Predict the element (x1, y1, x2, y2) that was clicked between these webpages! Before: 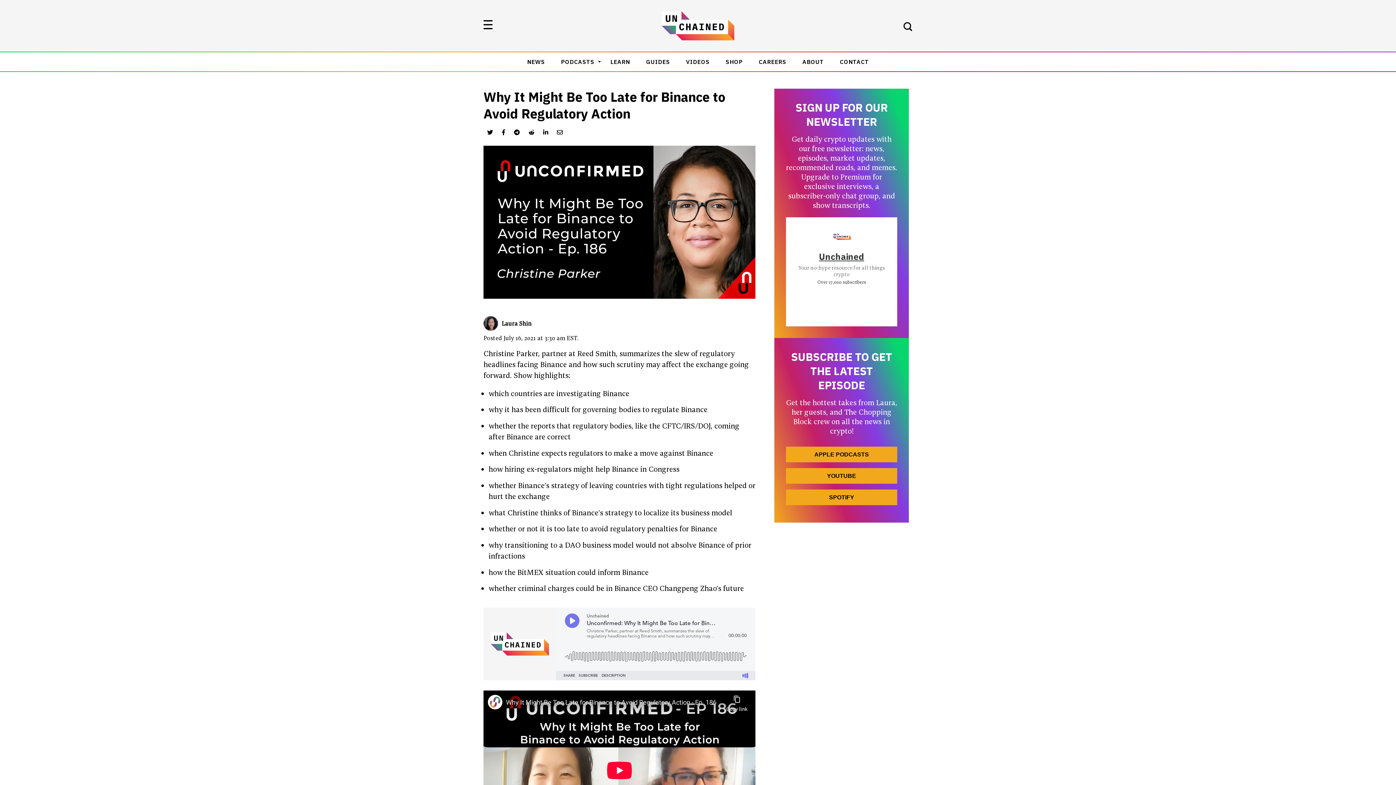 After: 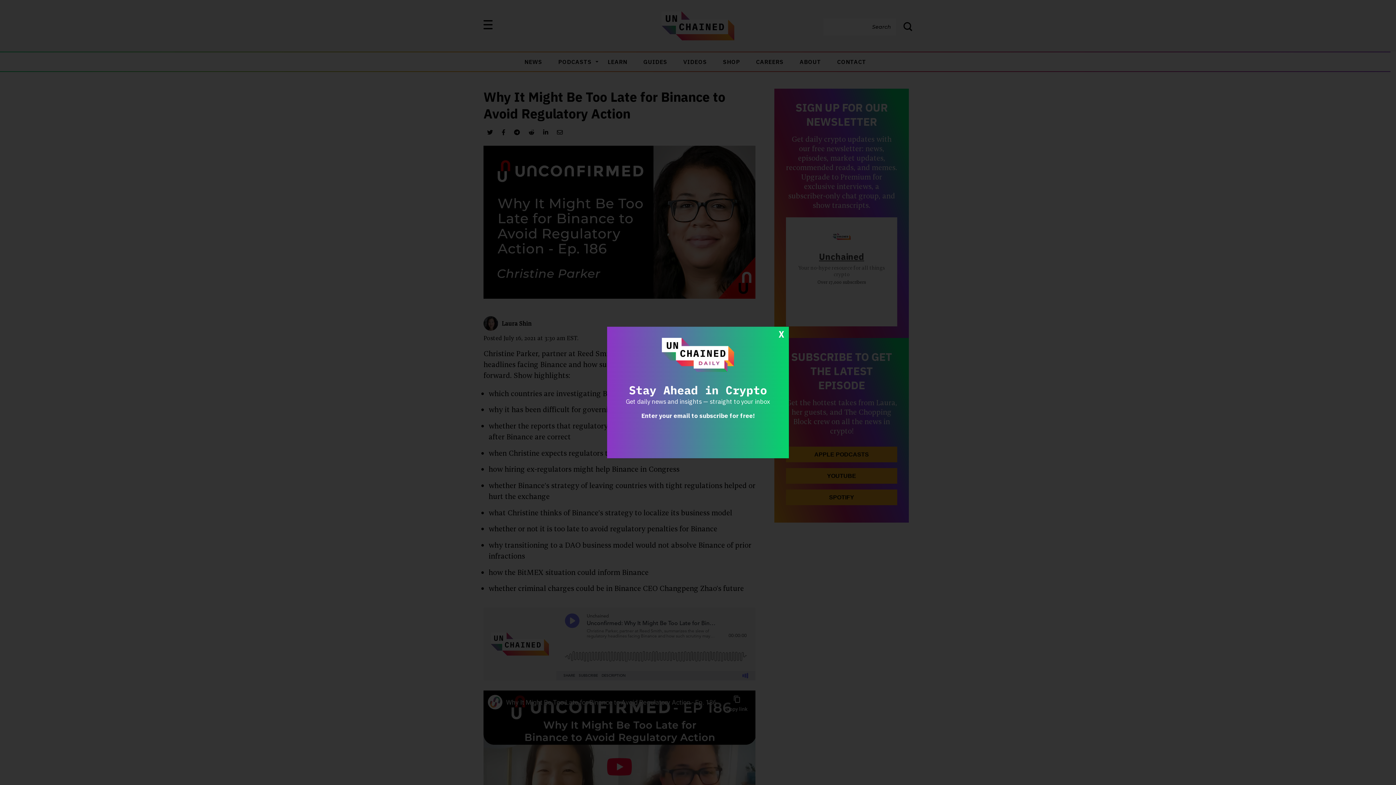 Action: bbox: (903, 20, 912, 34)